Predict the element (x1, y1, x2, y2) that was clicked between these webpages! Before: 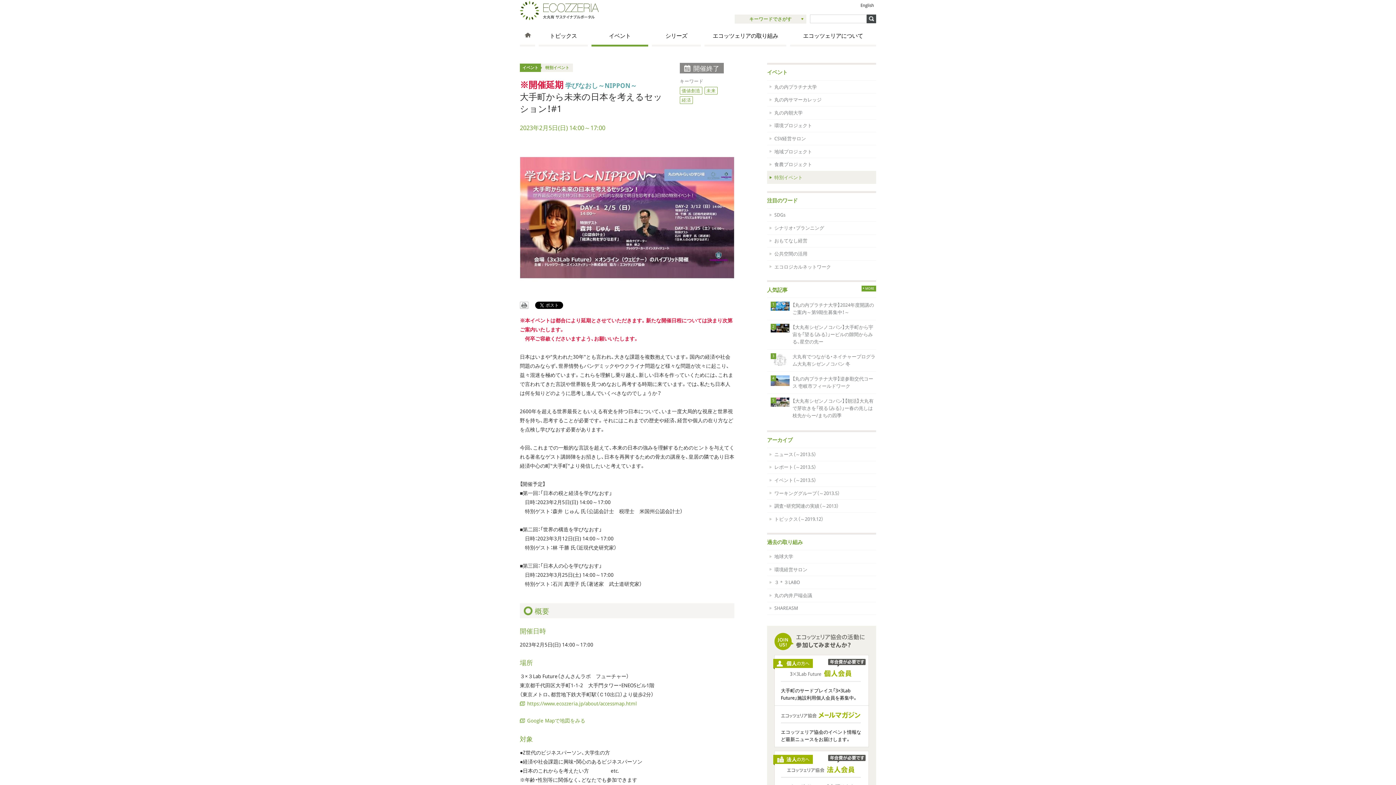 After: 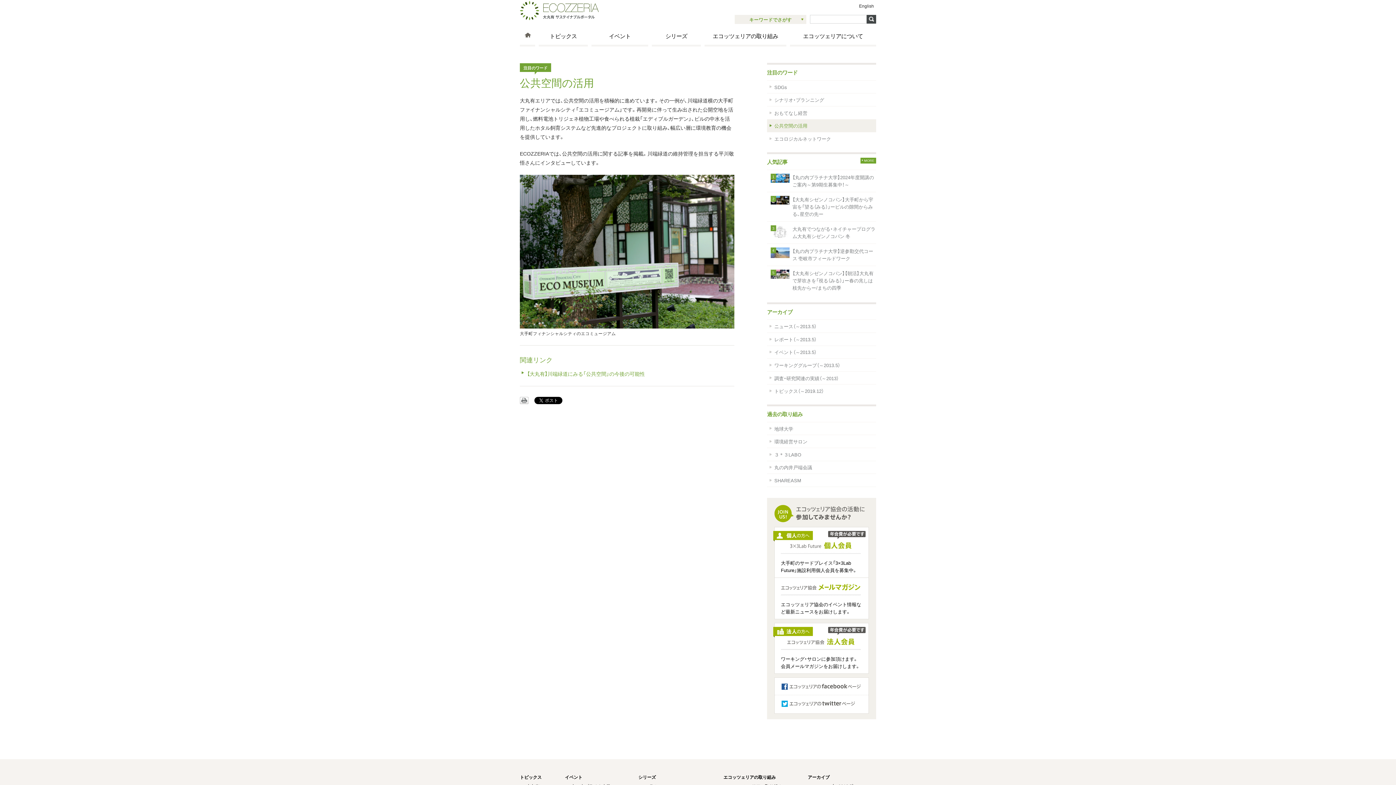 Action: label: 公共空間の活用 bbox: (767, 247, 876, 260)